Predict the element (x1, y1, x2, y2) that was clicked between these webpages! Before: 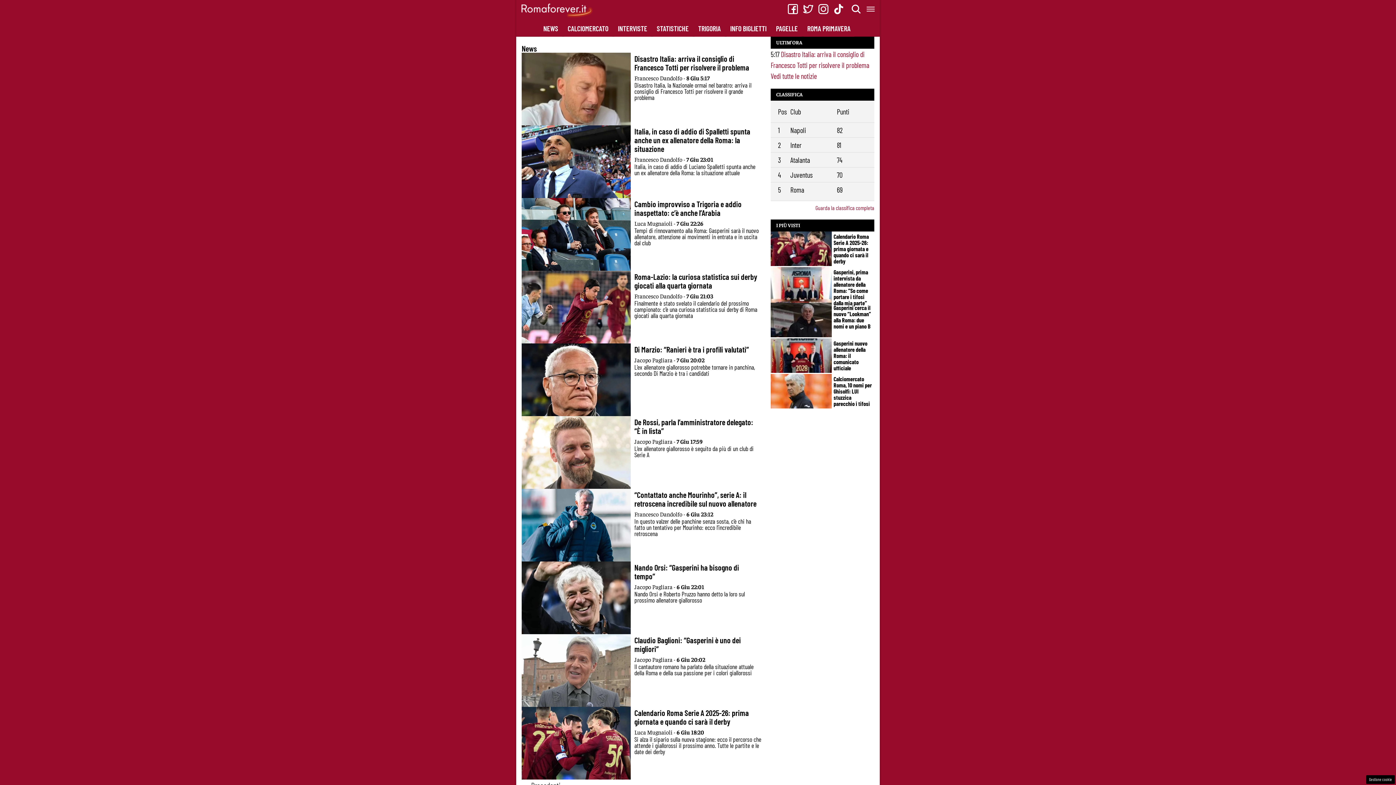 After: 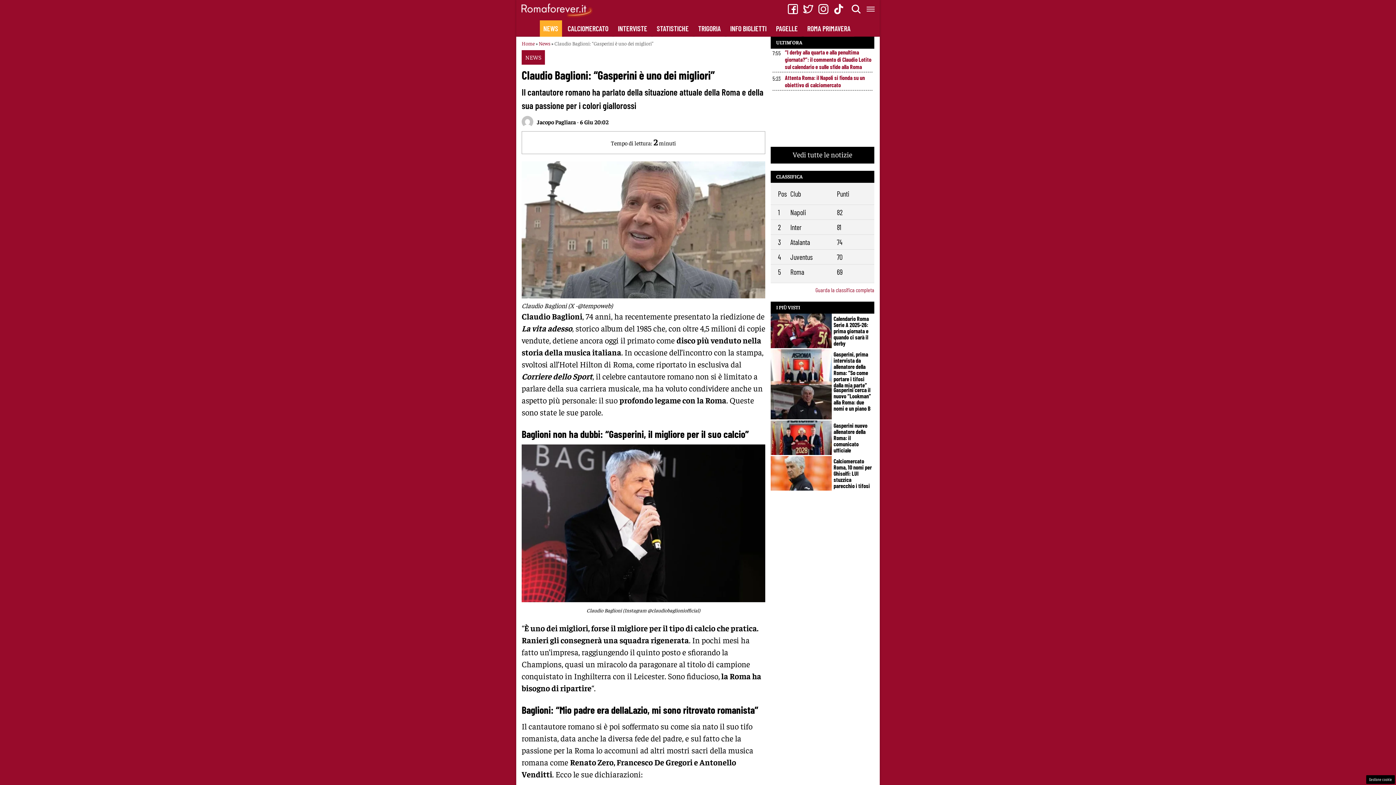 Action: label: Claudio Baglioni: “Gasperini è uno dei migliori”
Jacopo Pagliara - 6 Giu 20:02

Il cantautore romano ha parlato della situazione attuale della Roma e della sua passione per i colori giallorossi bbox: (521, 634, 765, 679)